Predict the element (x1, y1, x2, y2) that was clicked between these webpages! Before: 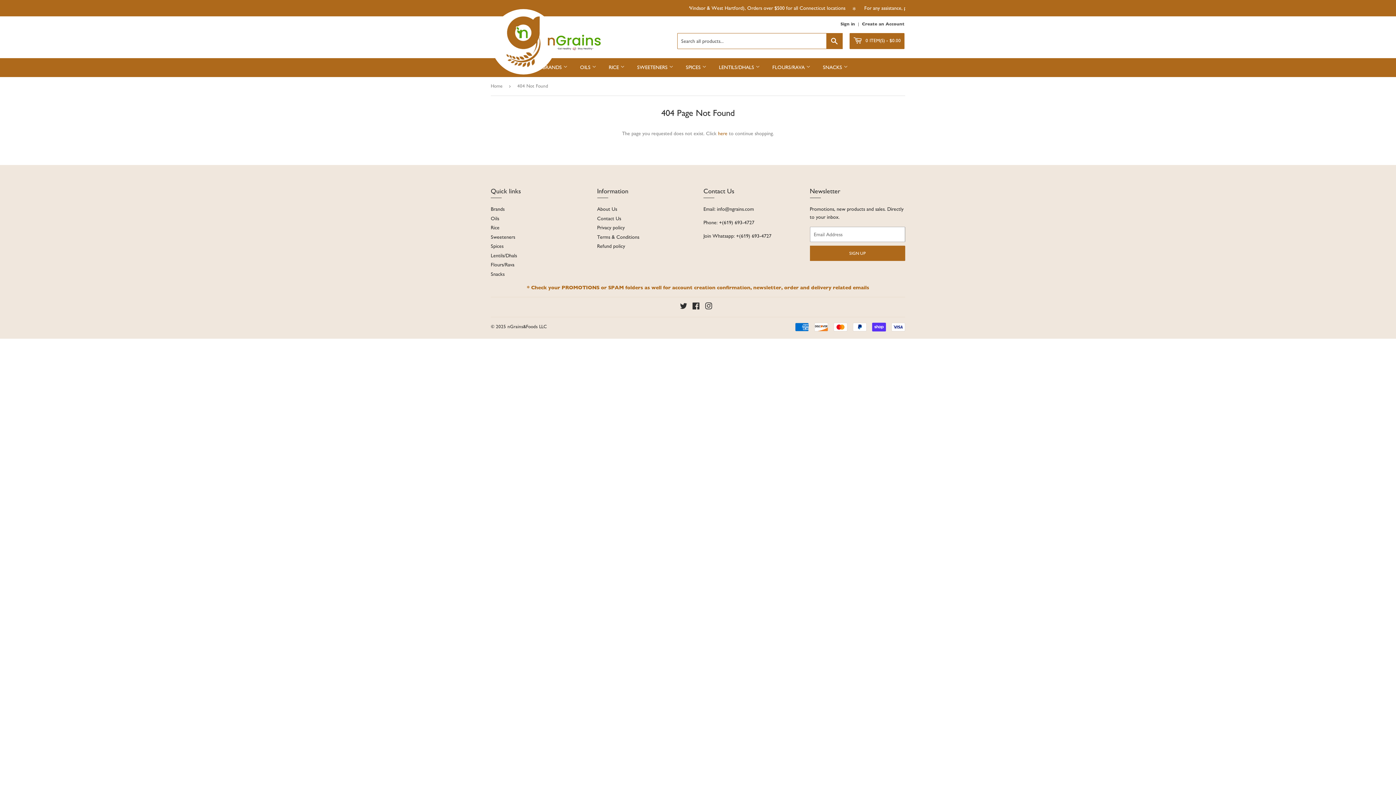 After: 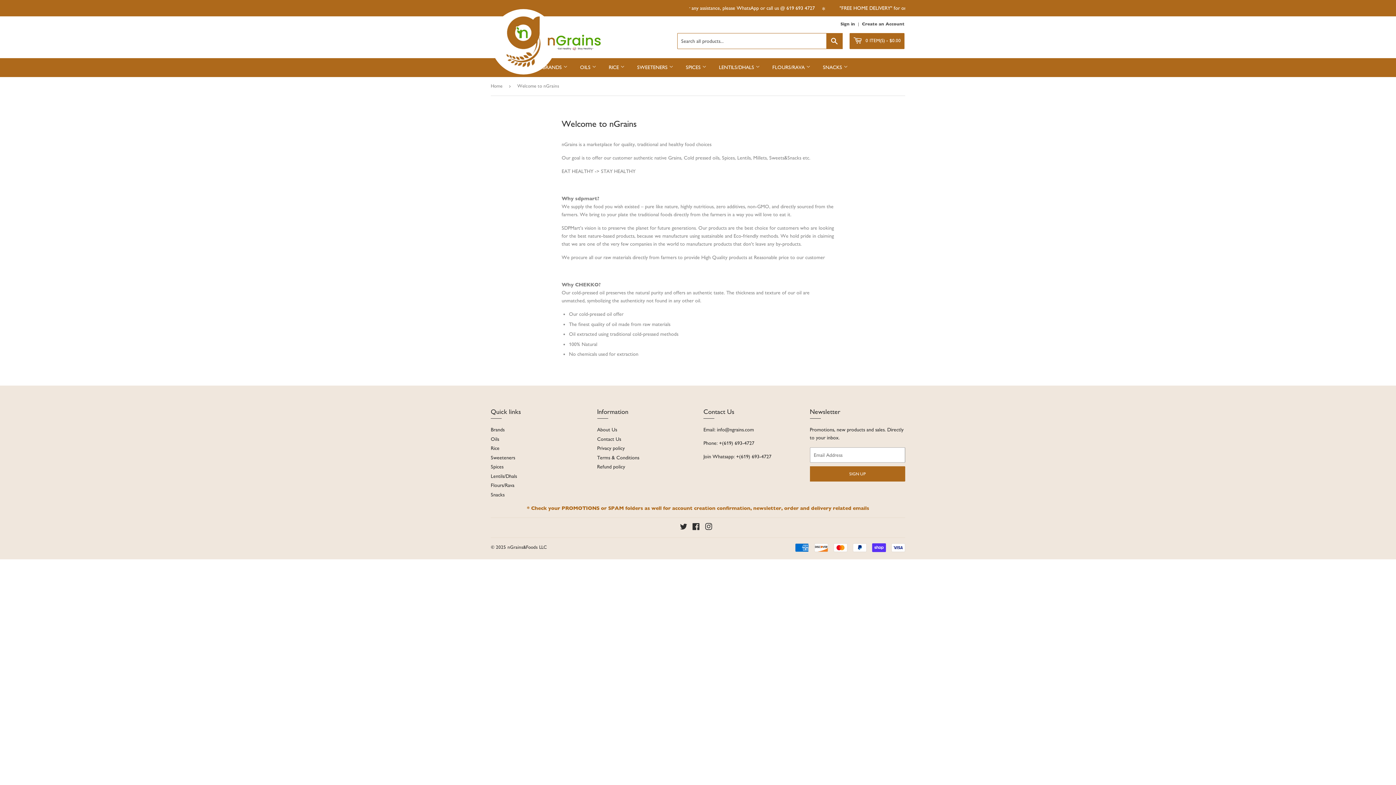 Action: label: About Us bbox: (597, 206, 617, 212)